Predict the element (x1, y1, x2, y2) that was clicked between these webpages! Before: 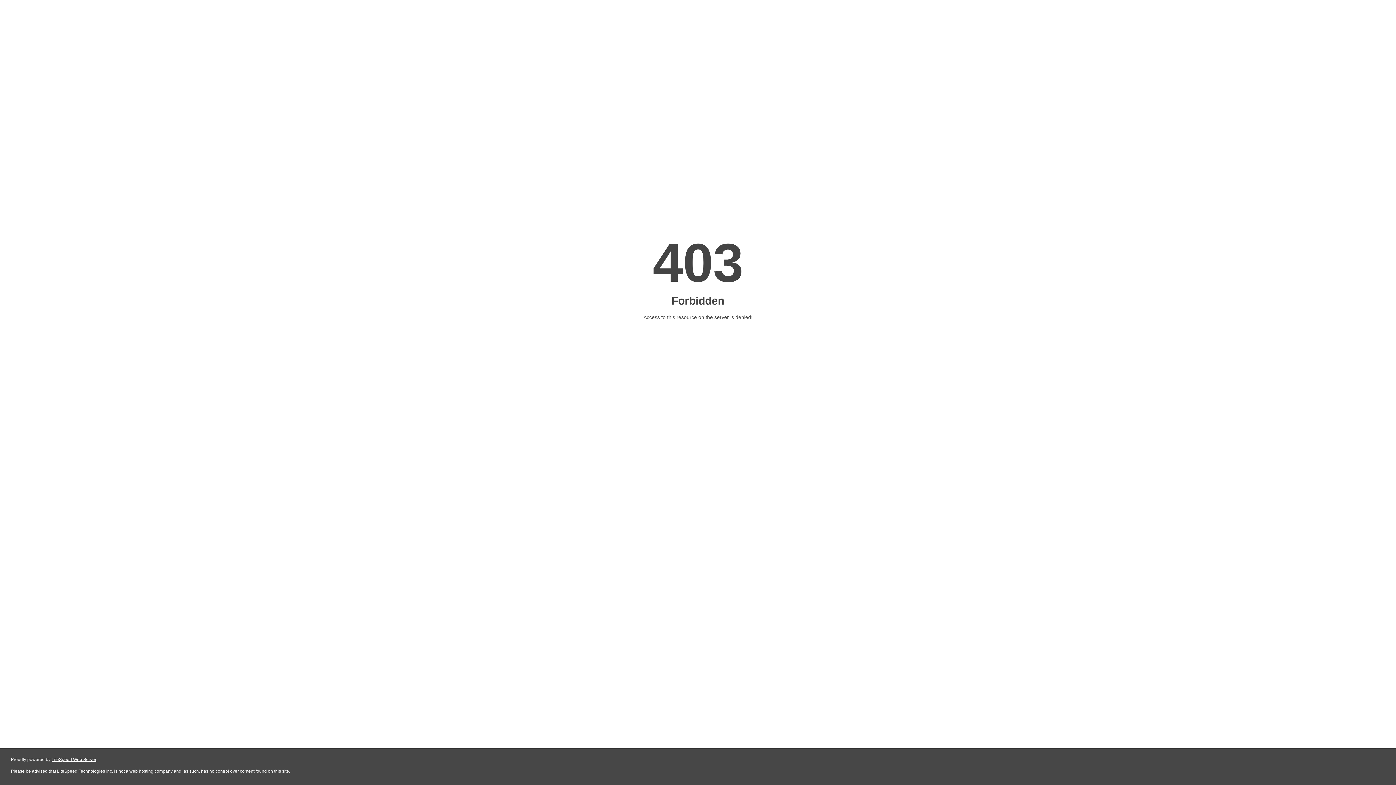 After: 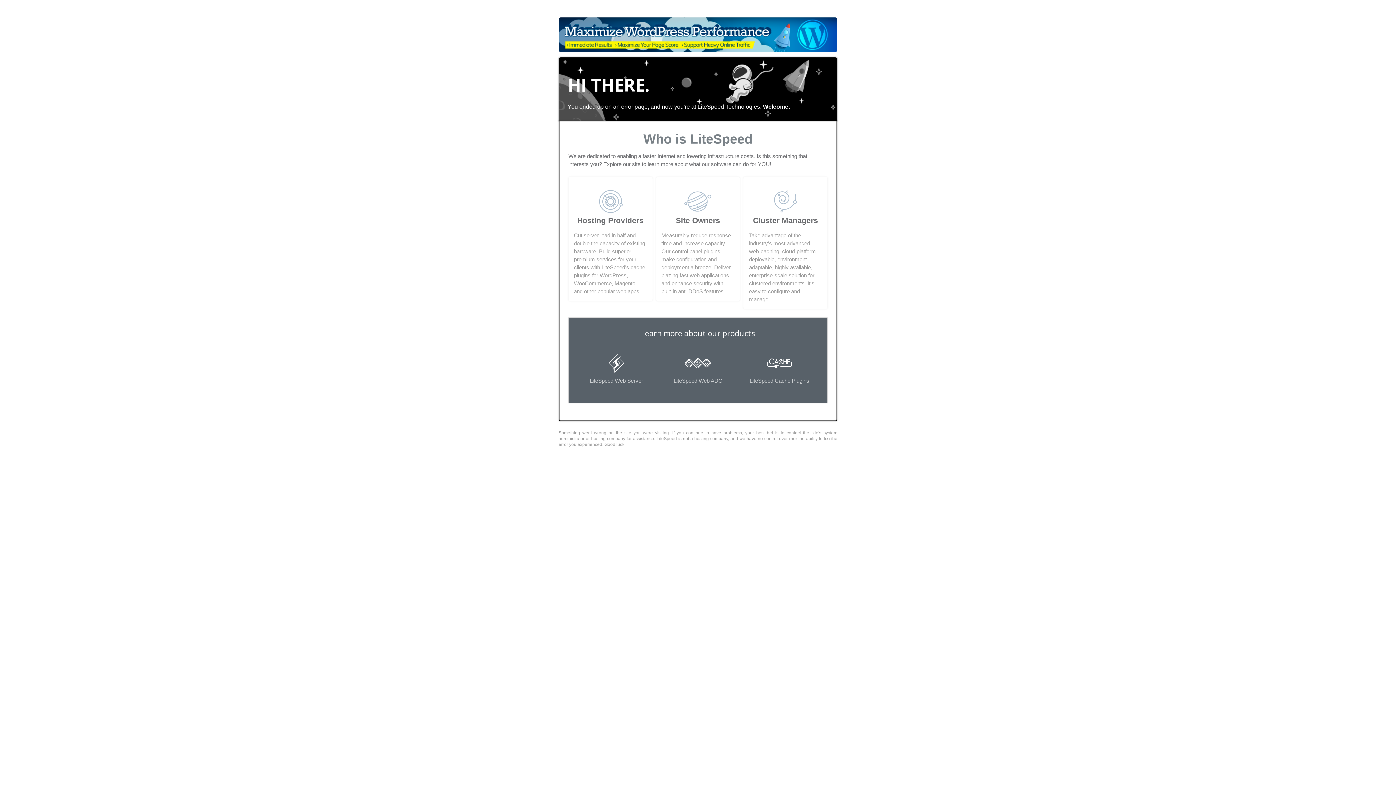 Action: label: LiteSpeed Web Server bbox: (51, 757, 96, 762)